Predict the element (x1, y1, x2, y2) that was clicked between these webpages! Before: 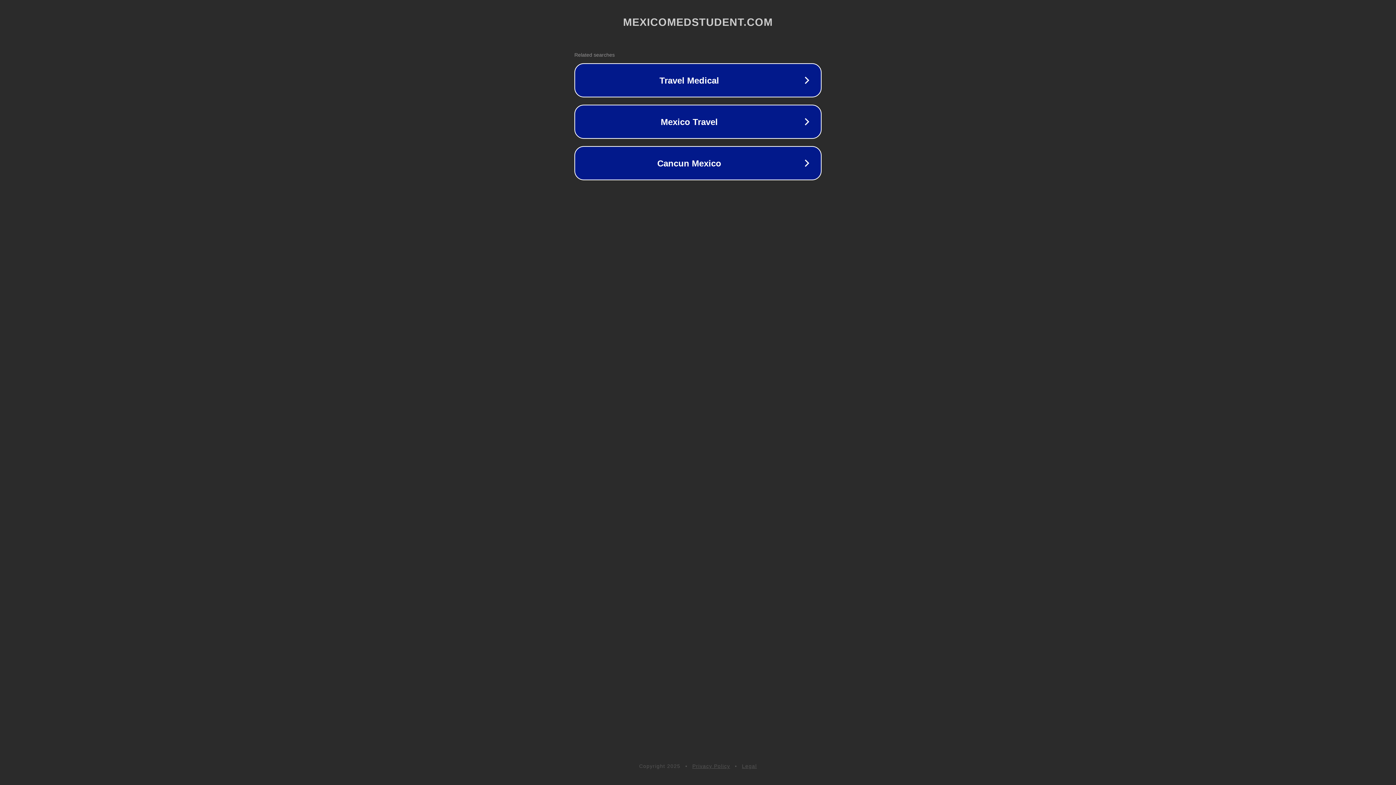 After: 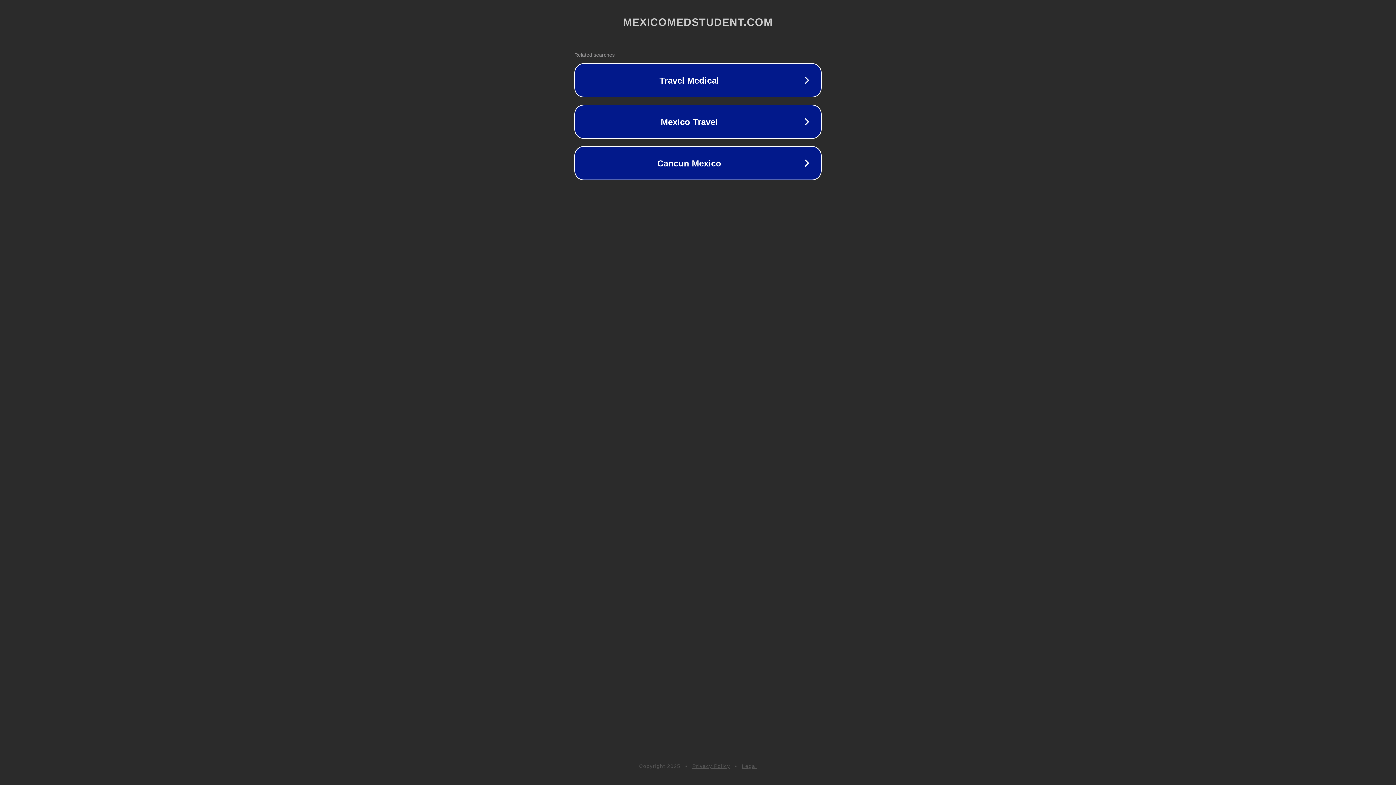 Action: label: Privacy Policy bbox: (692, 763, 730, 769)